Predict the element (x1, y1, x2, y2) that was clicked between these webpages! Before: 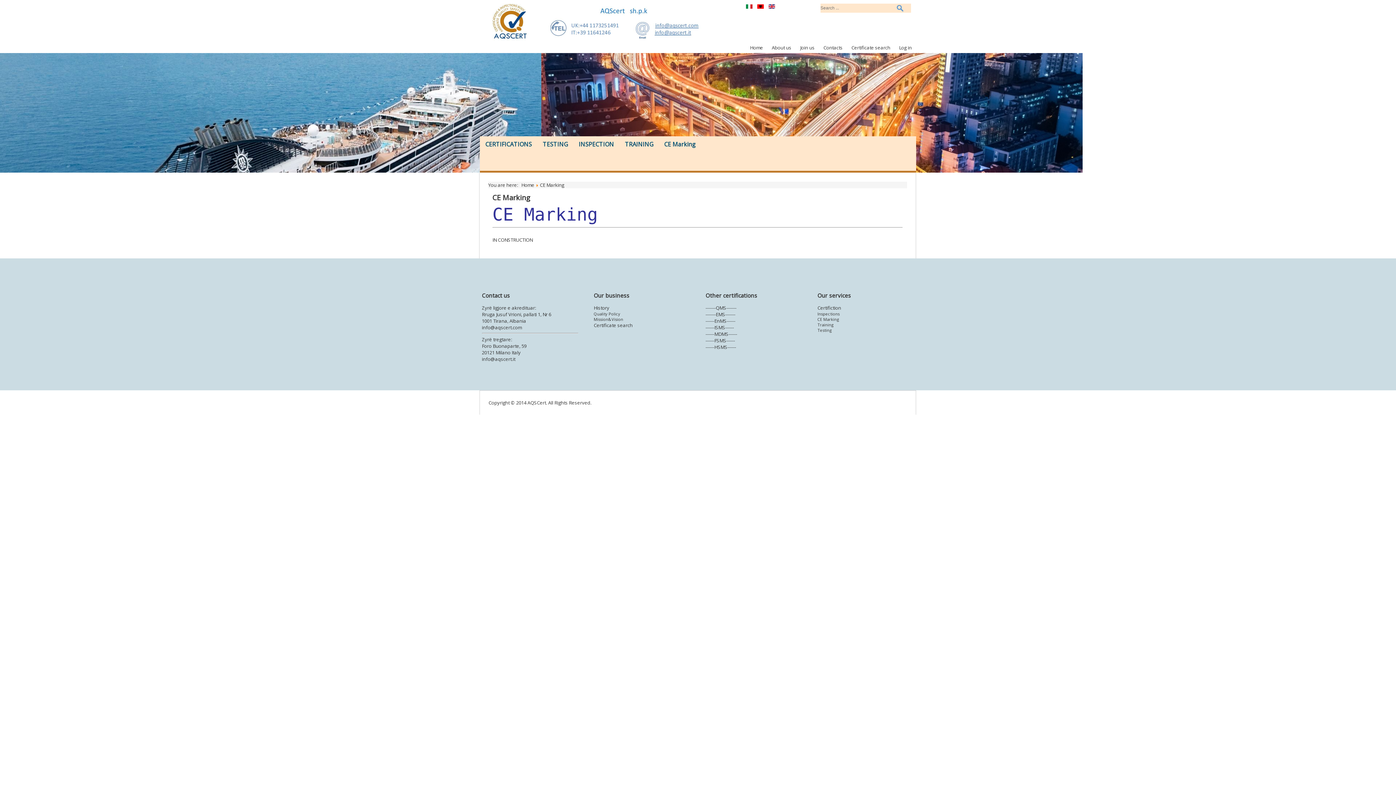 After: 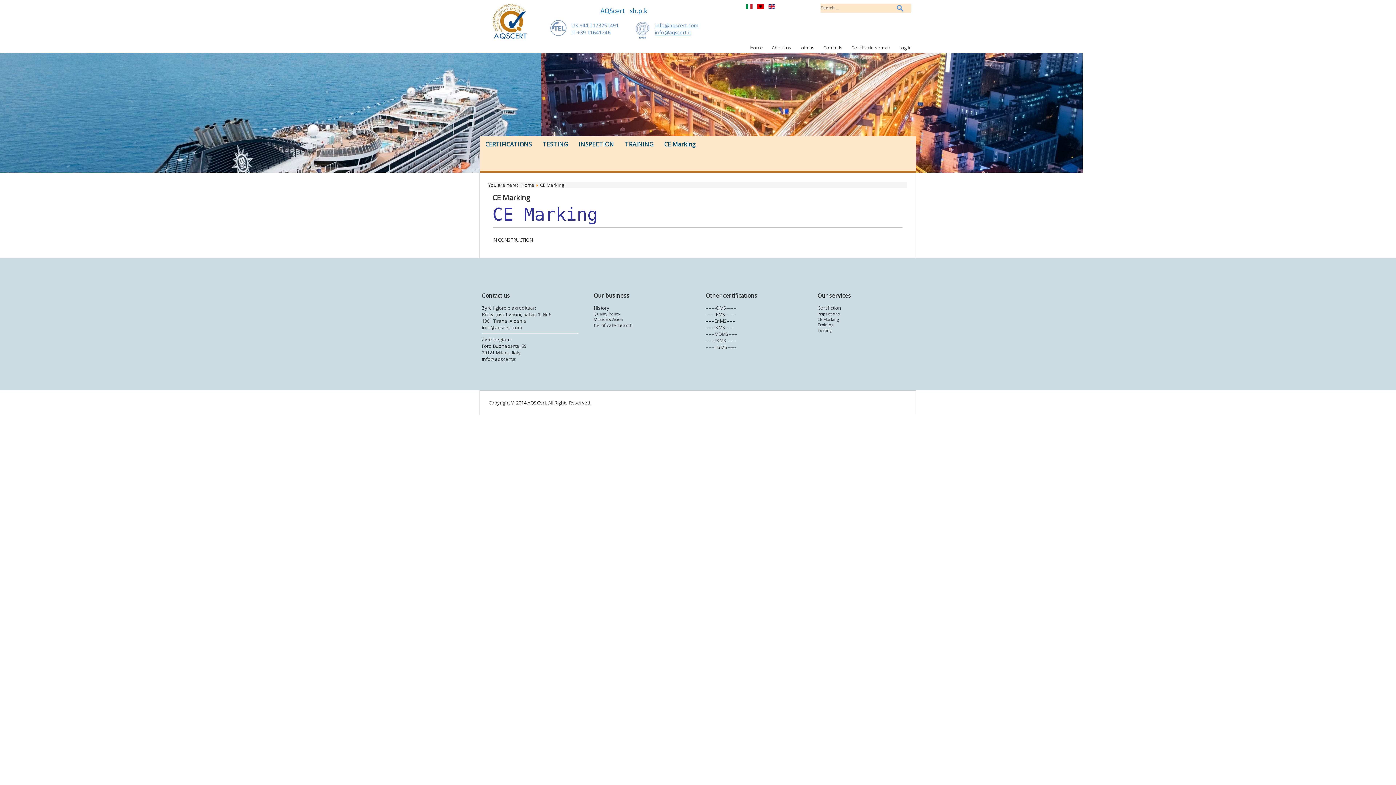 Action: label: History bbox: (593, 304, 609, 311)